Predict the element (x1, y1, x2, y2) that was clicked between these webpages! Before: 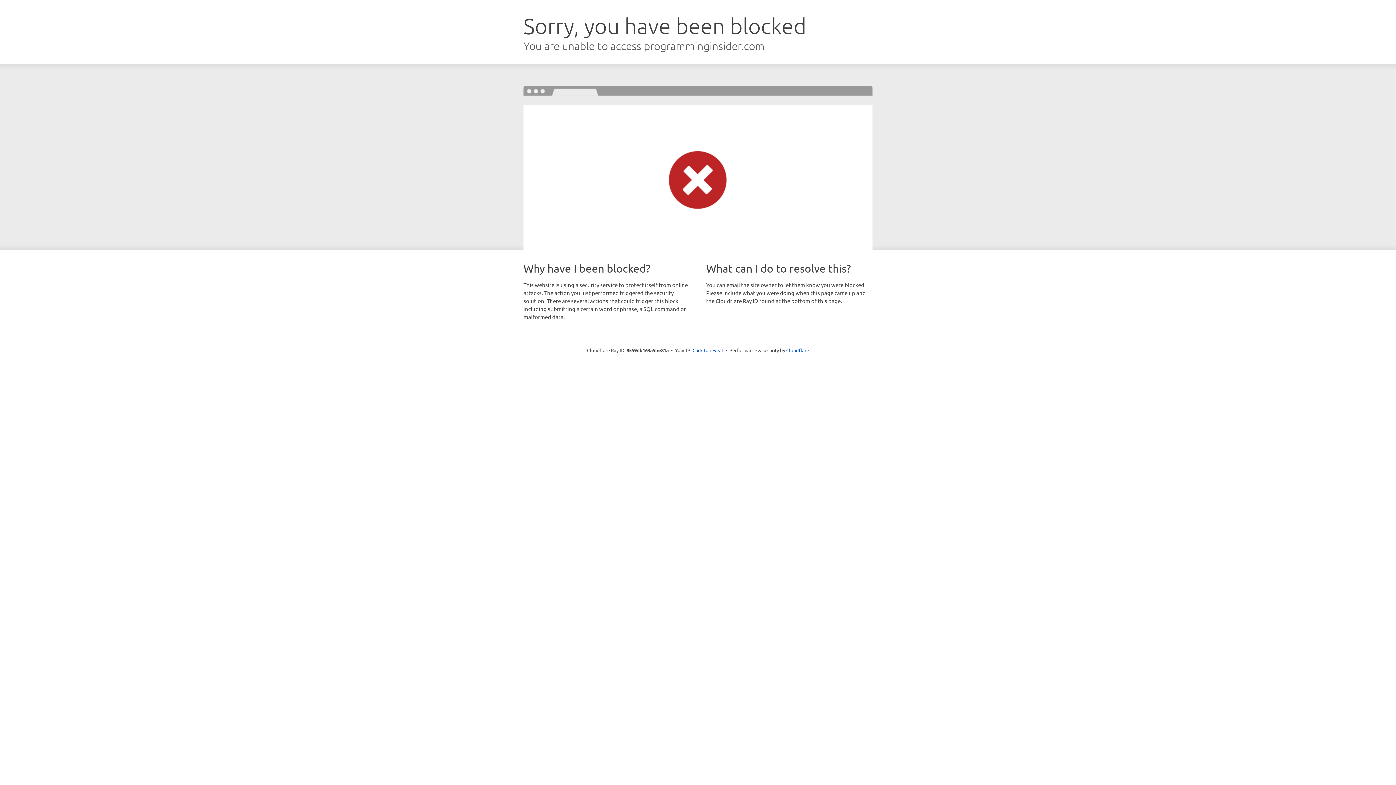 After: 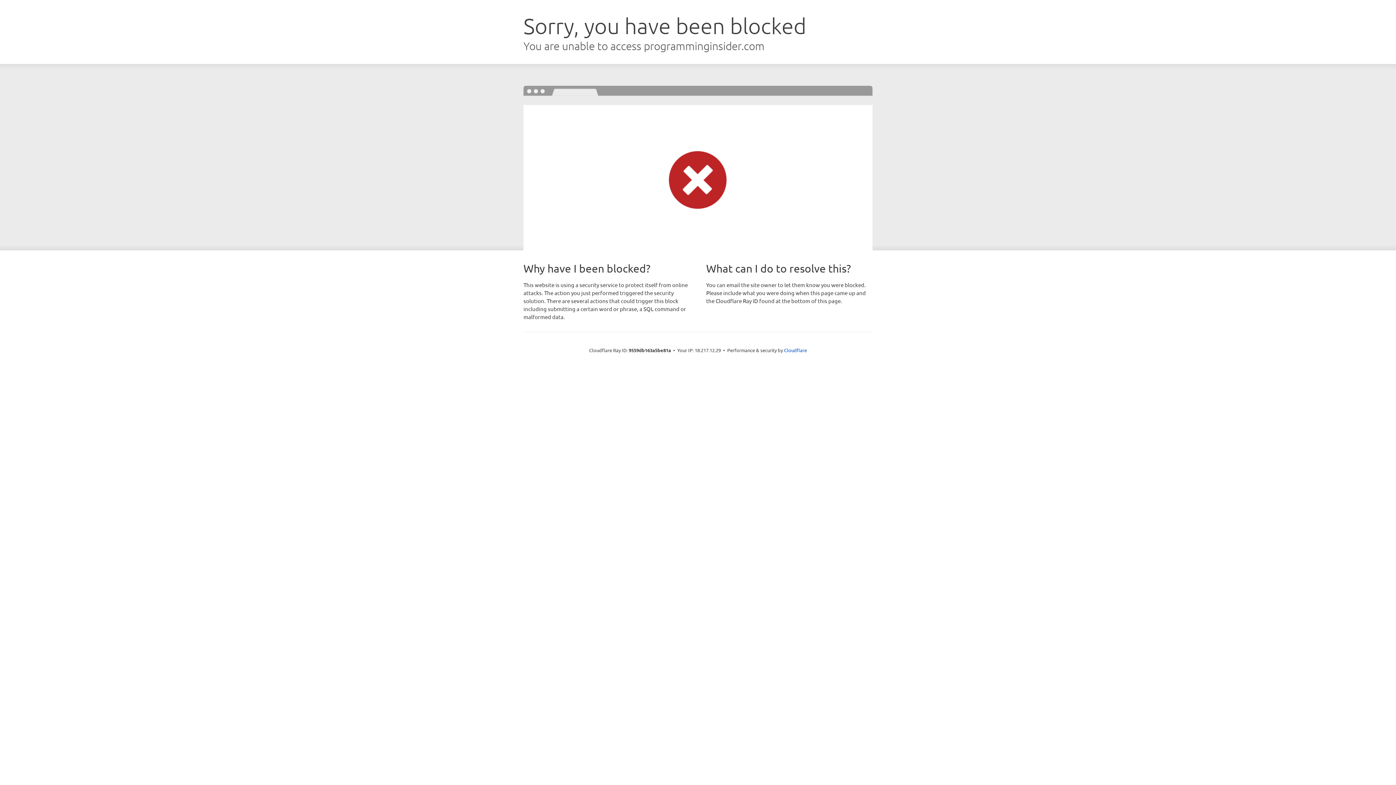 Action: label: Click to reveal bbox: (692, 346, 723, 353)